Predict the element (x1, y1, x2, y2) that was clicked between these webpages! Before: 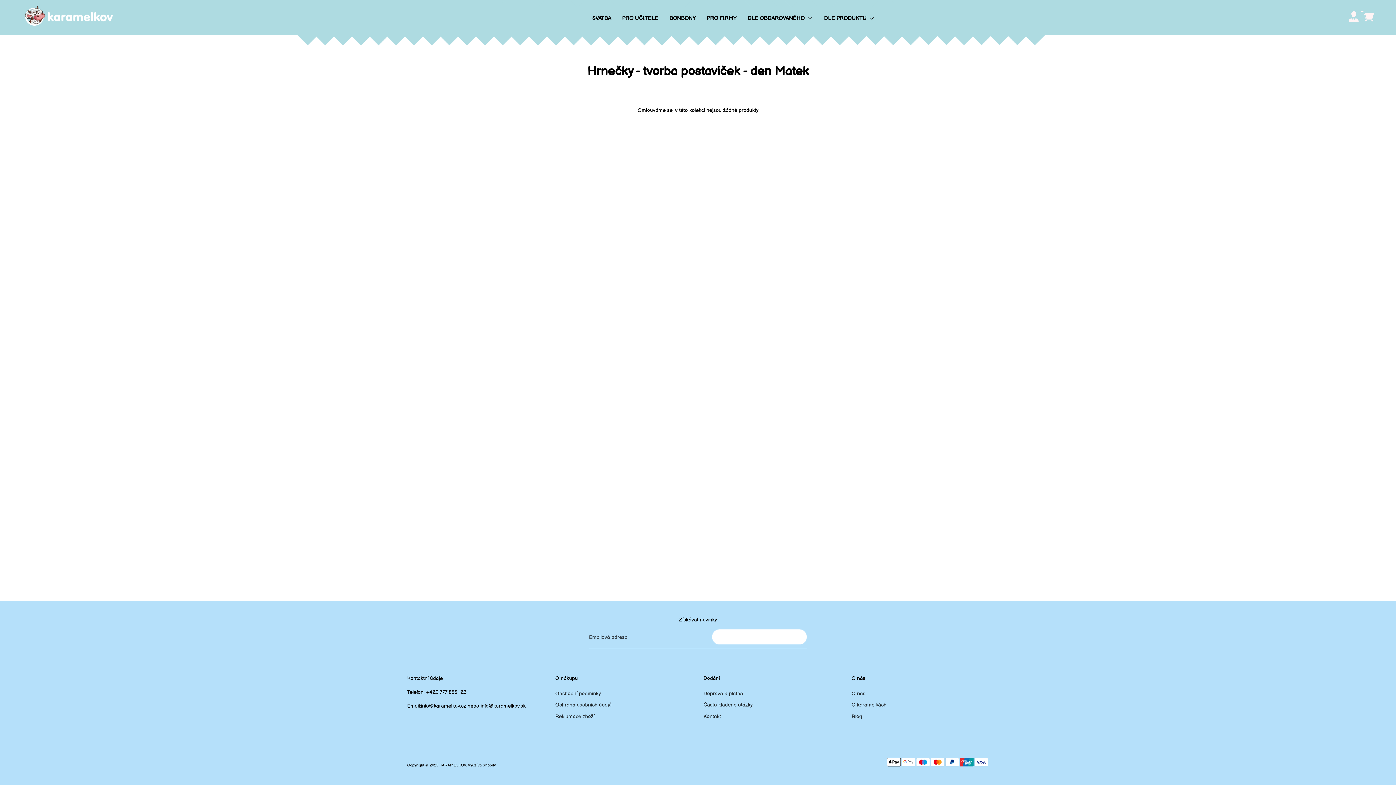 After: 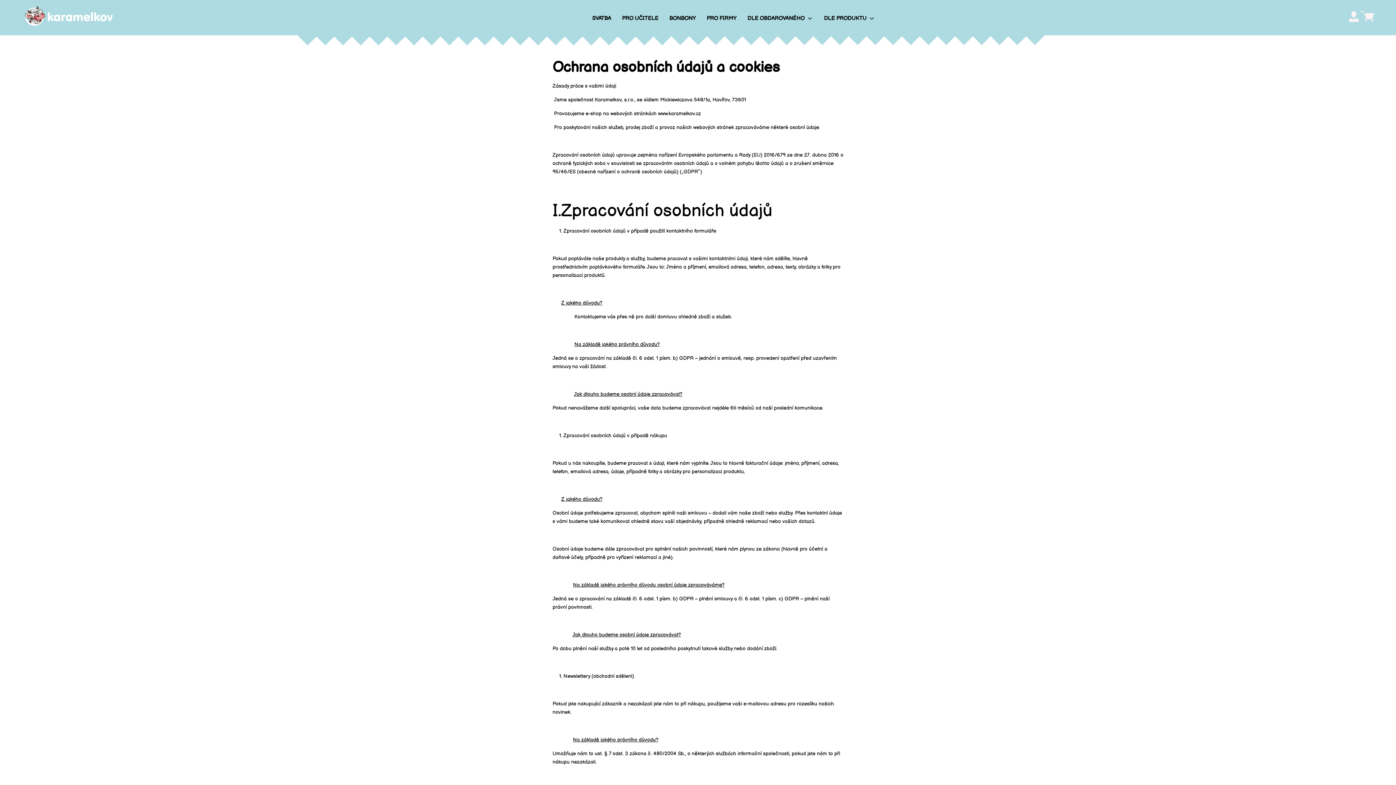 Action: label: Ochrana osobních údajů bbox: (555, 702, 611, 708)